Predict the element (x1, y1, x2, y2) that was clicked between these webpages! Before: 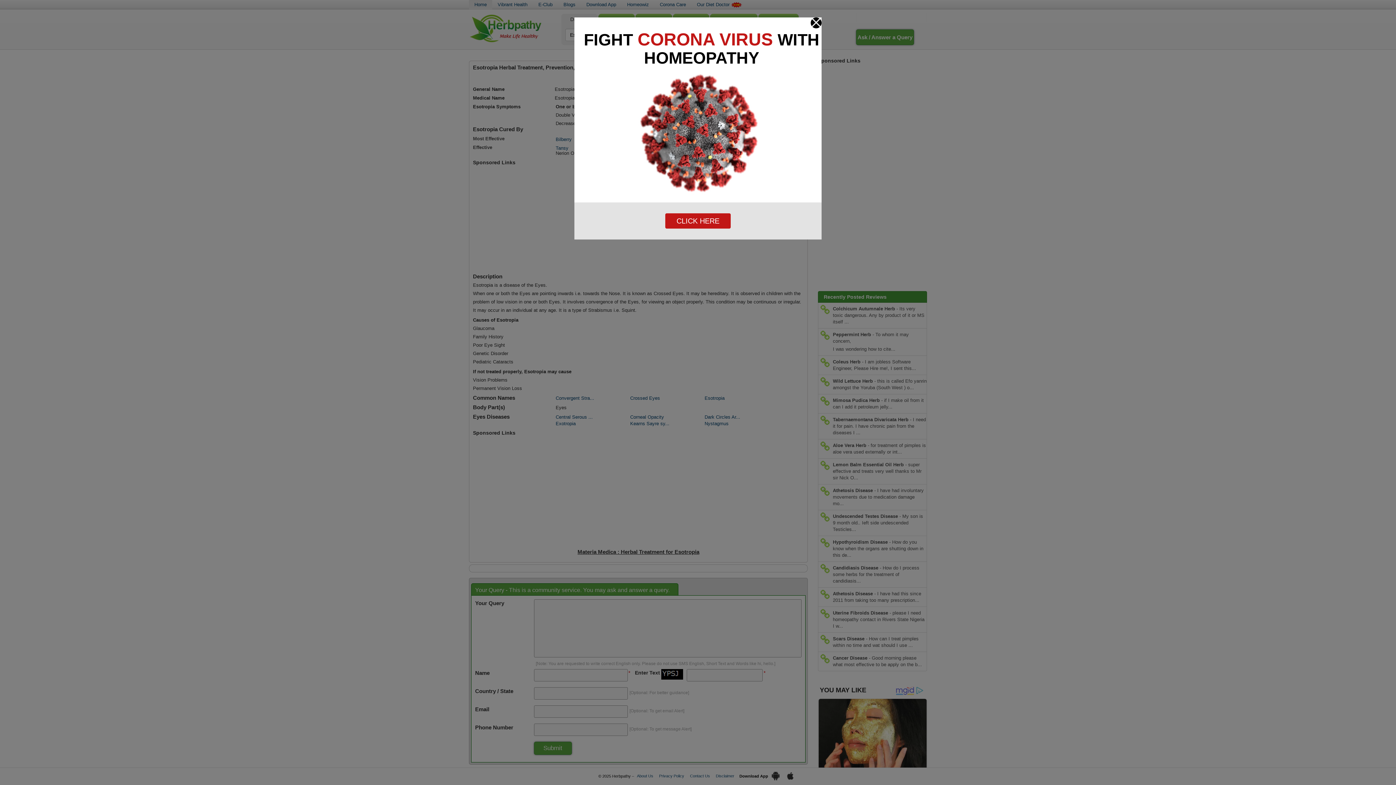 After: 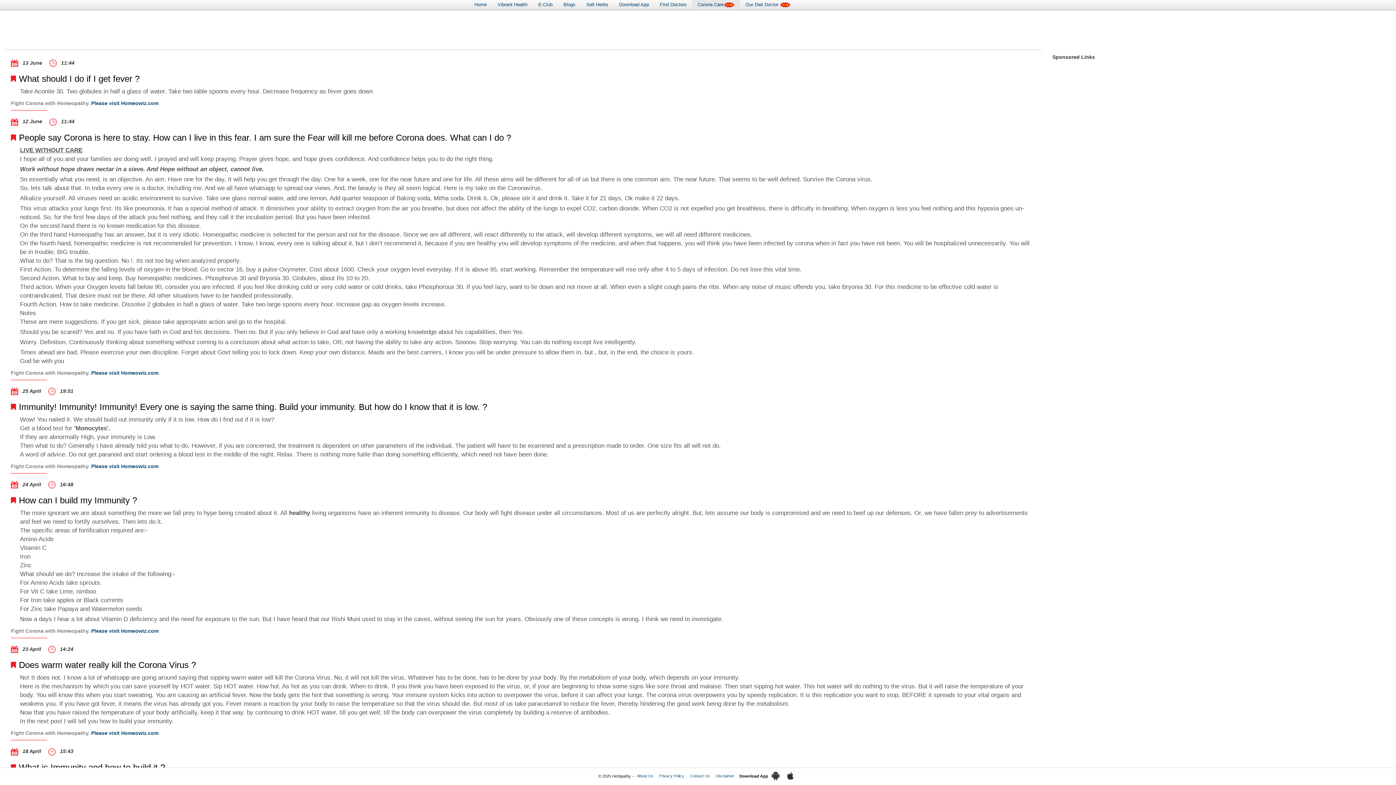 Action: label: CLICK HERE bbox: (574, 202, 821, 239)